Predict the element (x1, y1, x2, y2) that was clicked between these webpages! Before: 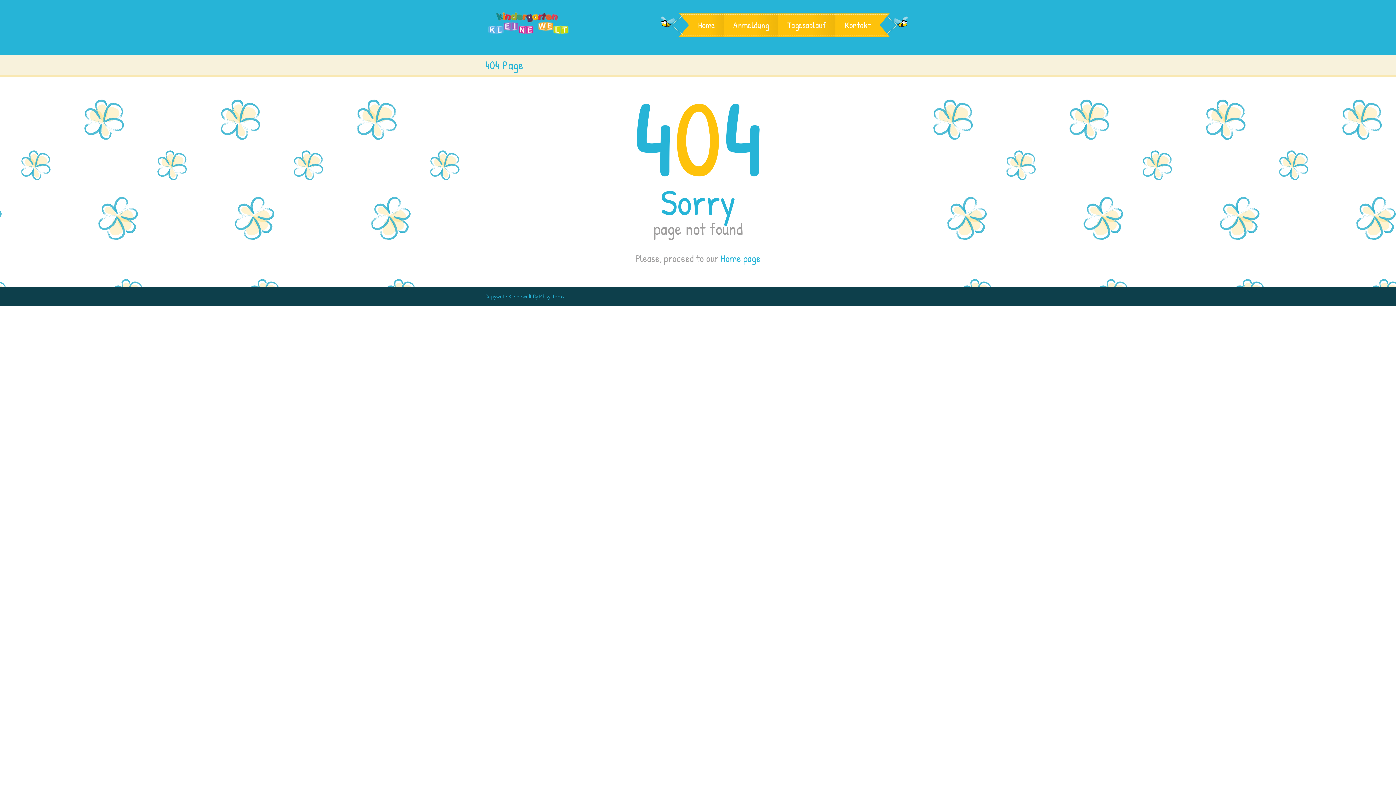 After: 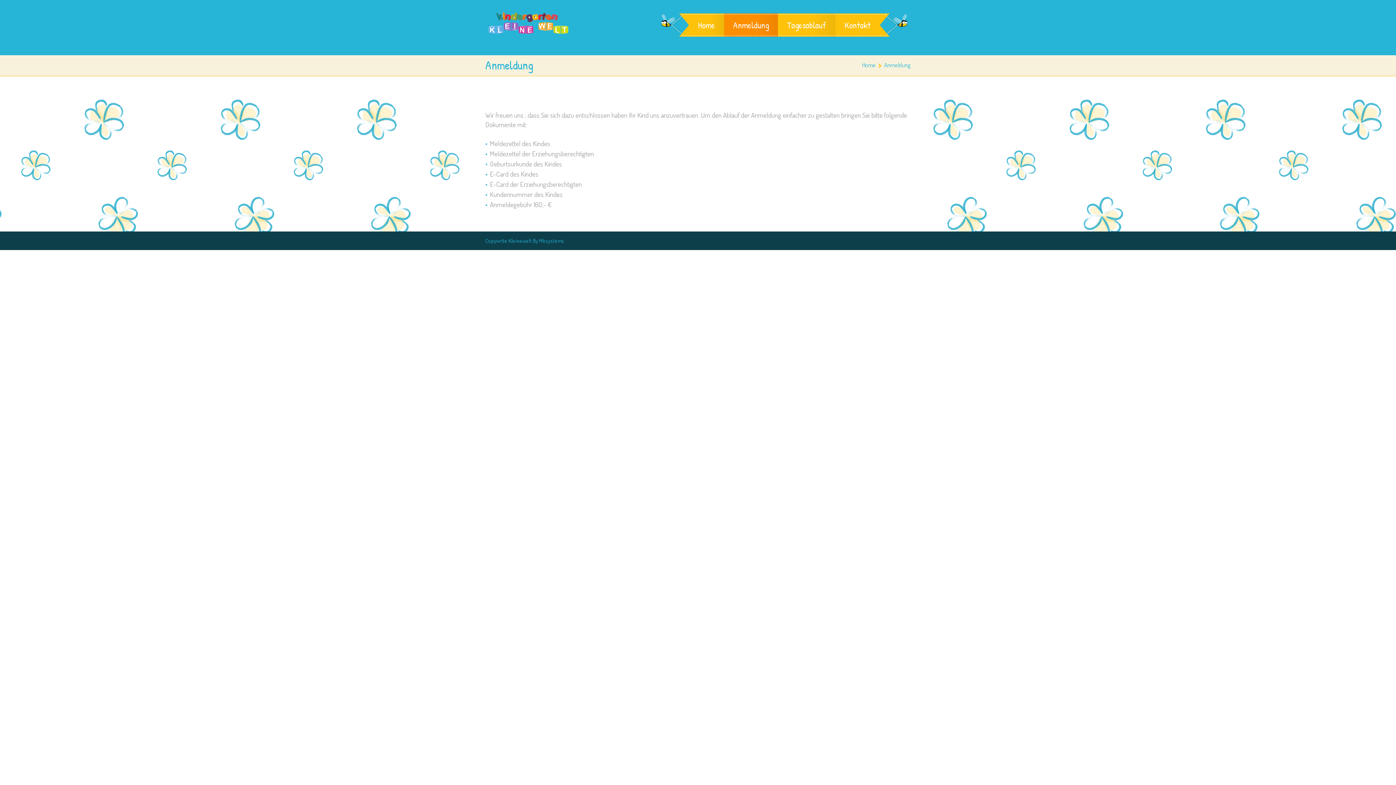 Action: bbox: (724, 13, 778, 36) label: Anmeldung